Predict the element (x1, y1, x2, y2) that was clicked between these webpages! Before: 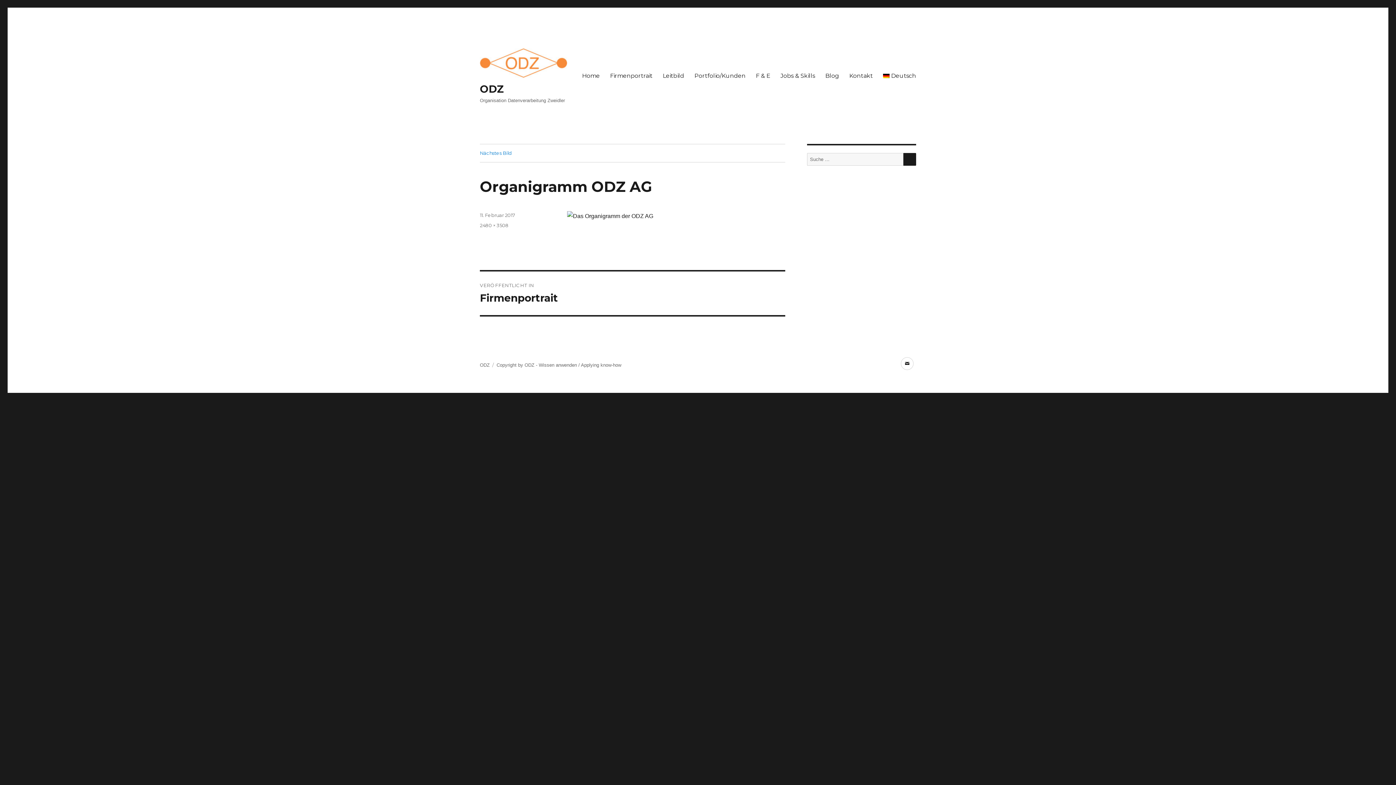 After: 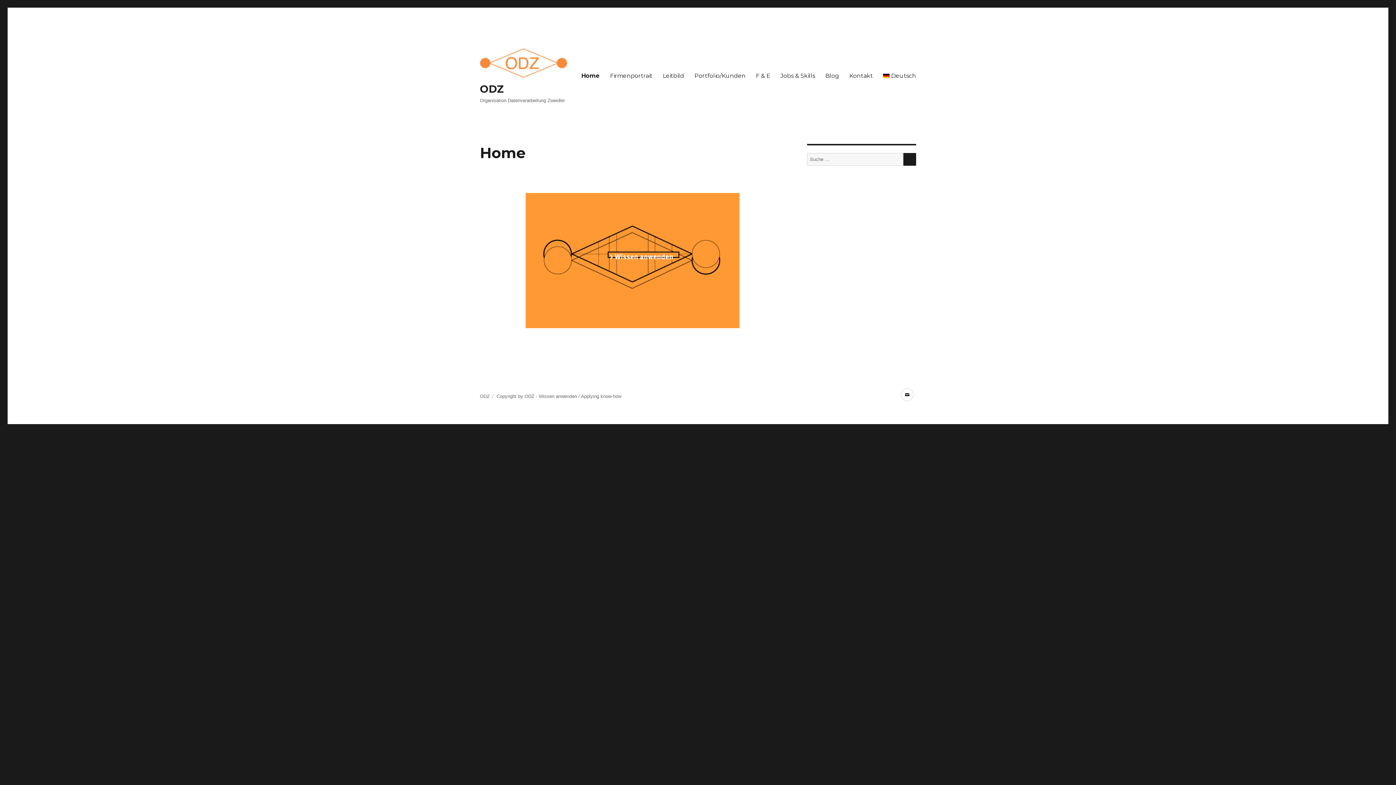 Action: bbox: (480, 48, 567, 77)